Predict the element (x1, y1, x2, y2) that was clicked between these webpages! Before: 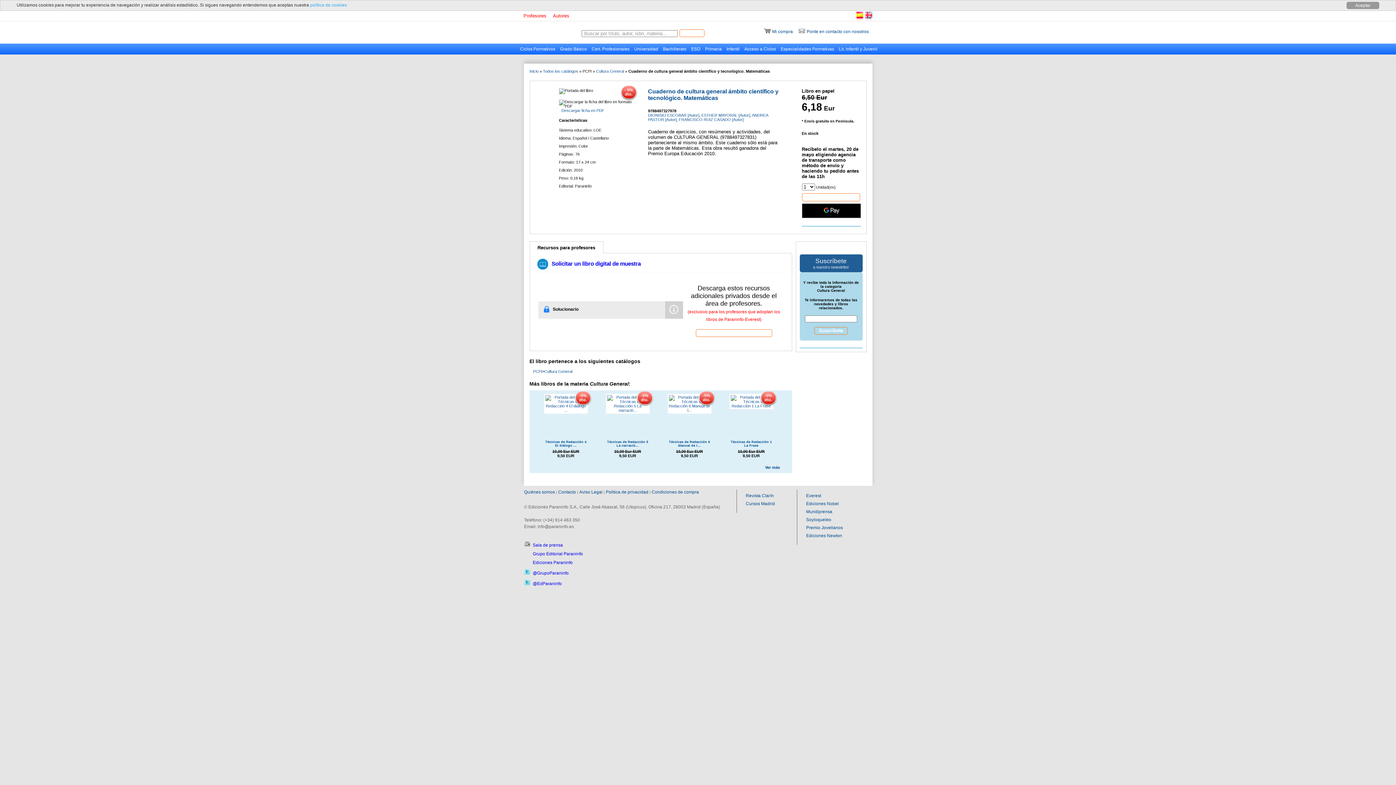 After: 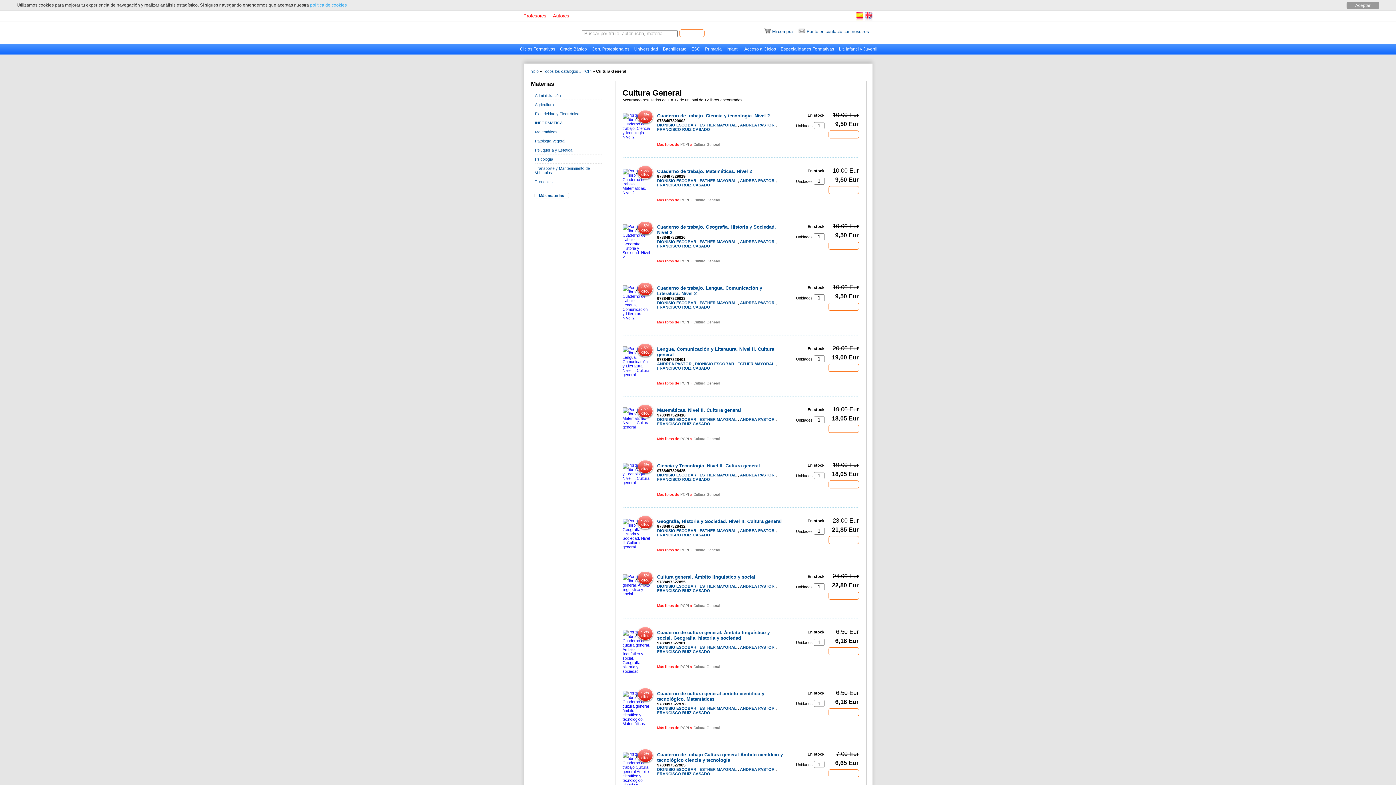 Action: bbox: (596, 69, 624, 73) label: Cultura General